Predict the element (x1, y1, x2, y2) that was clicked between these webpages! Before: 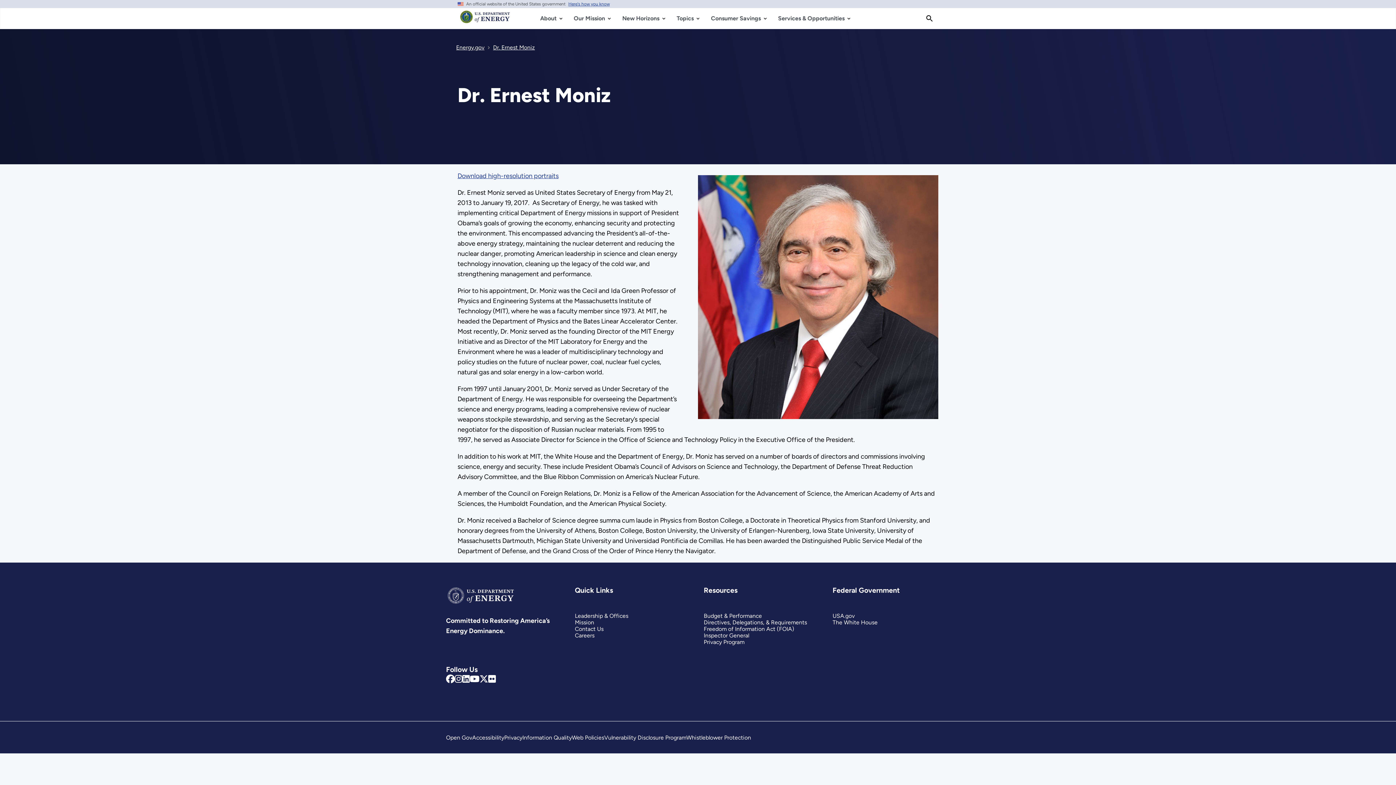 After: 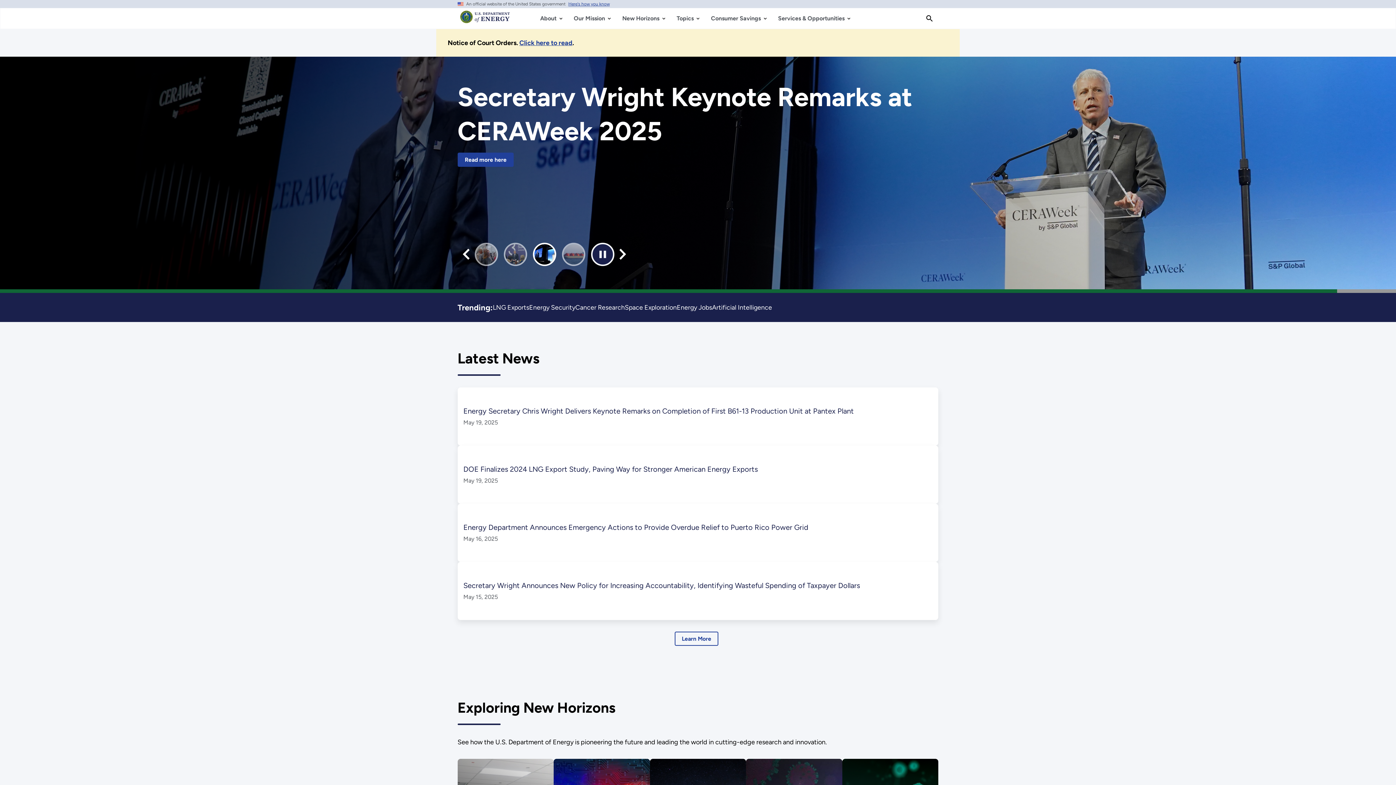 Action: label: Home bbox: (459, 13, 511, 27)